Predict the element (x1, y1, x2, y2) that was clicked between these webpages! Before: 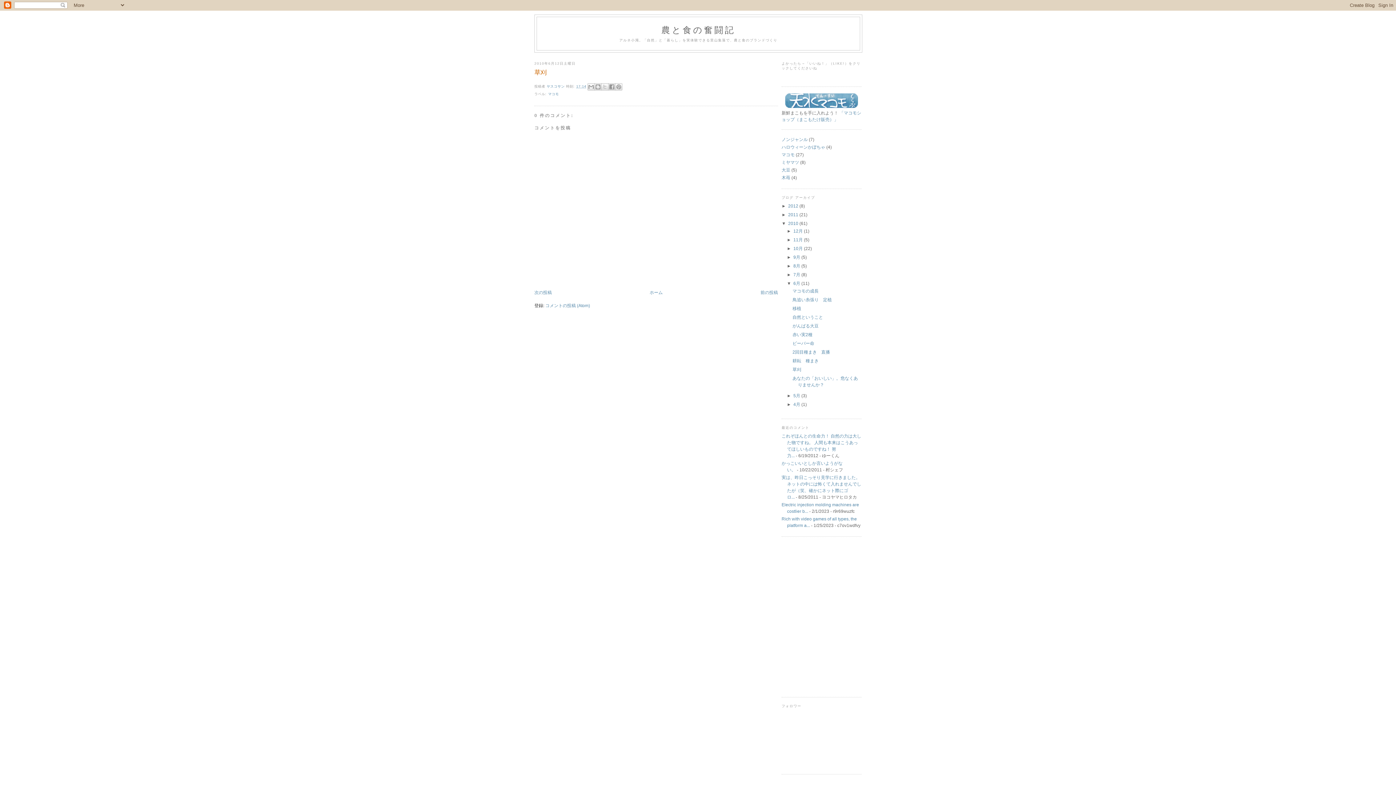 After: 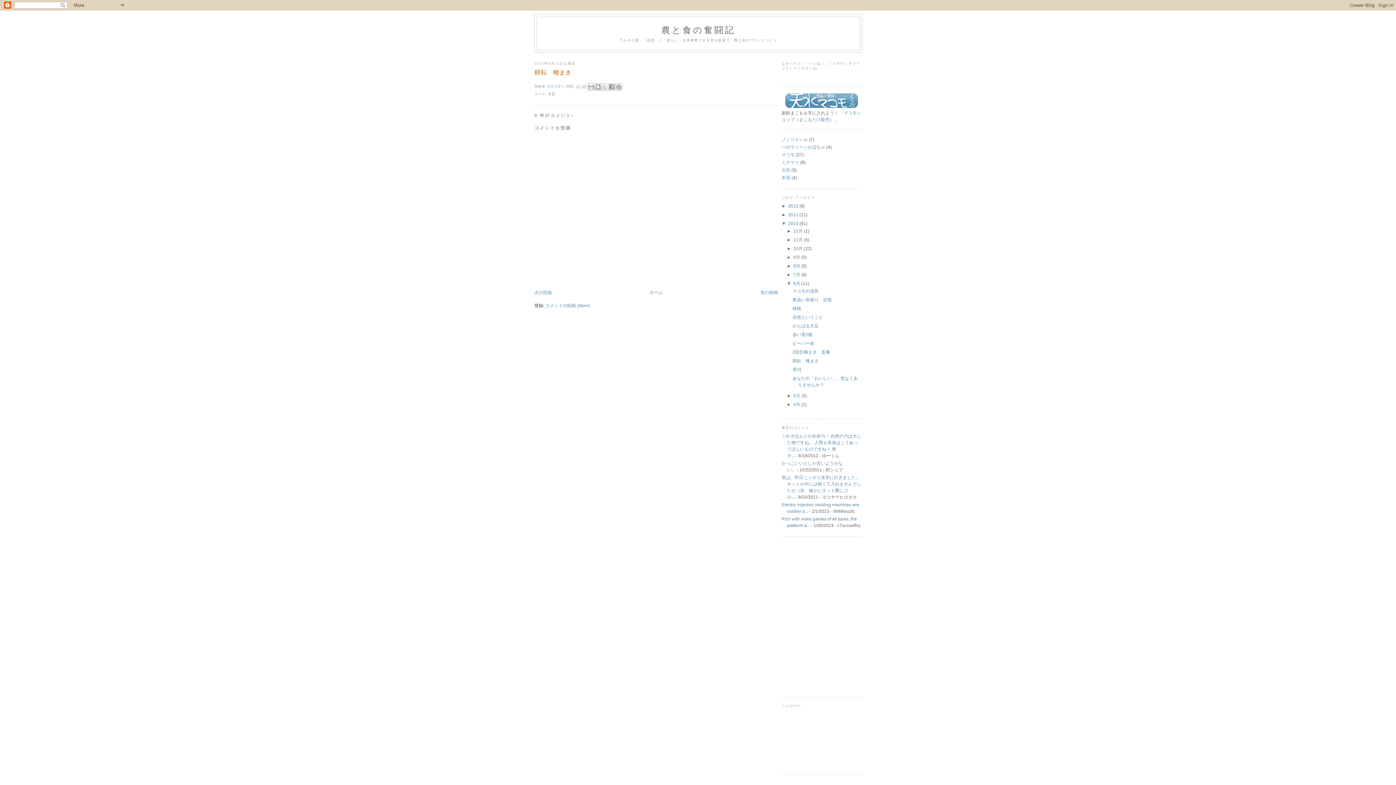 Action: bbox: (534, 290, 552, 295) label: 次の投稿